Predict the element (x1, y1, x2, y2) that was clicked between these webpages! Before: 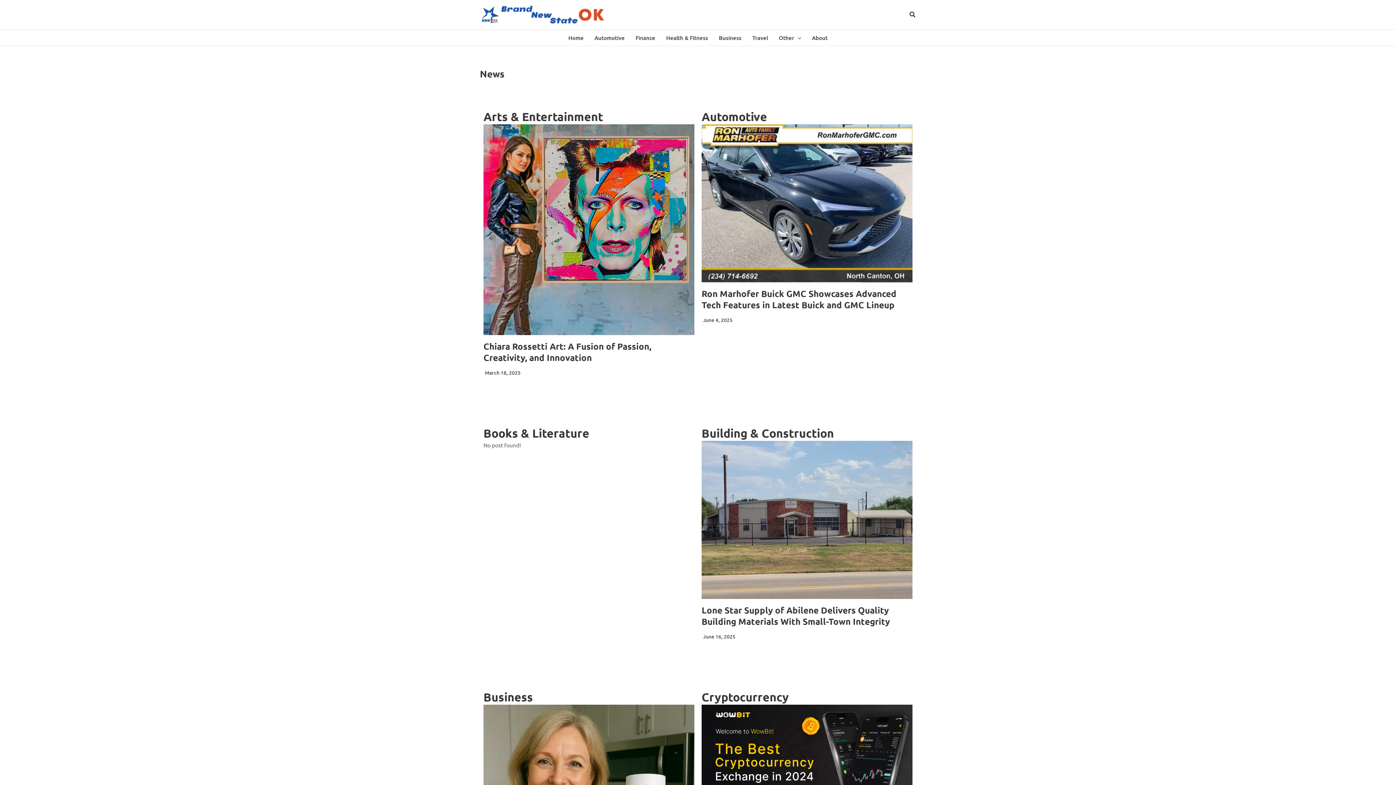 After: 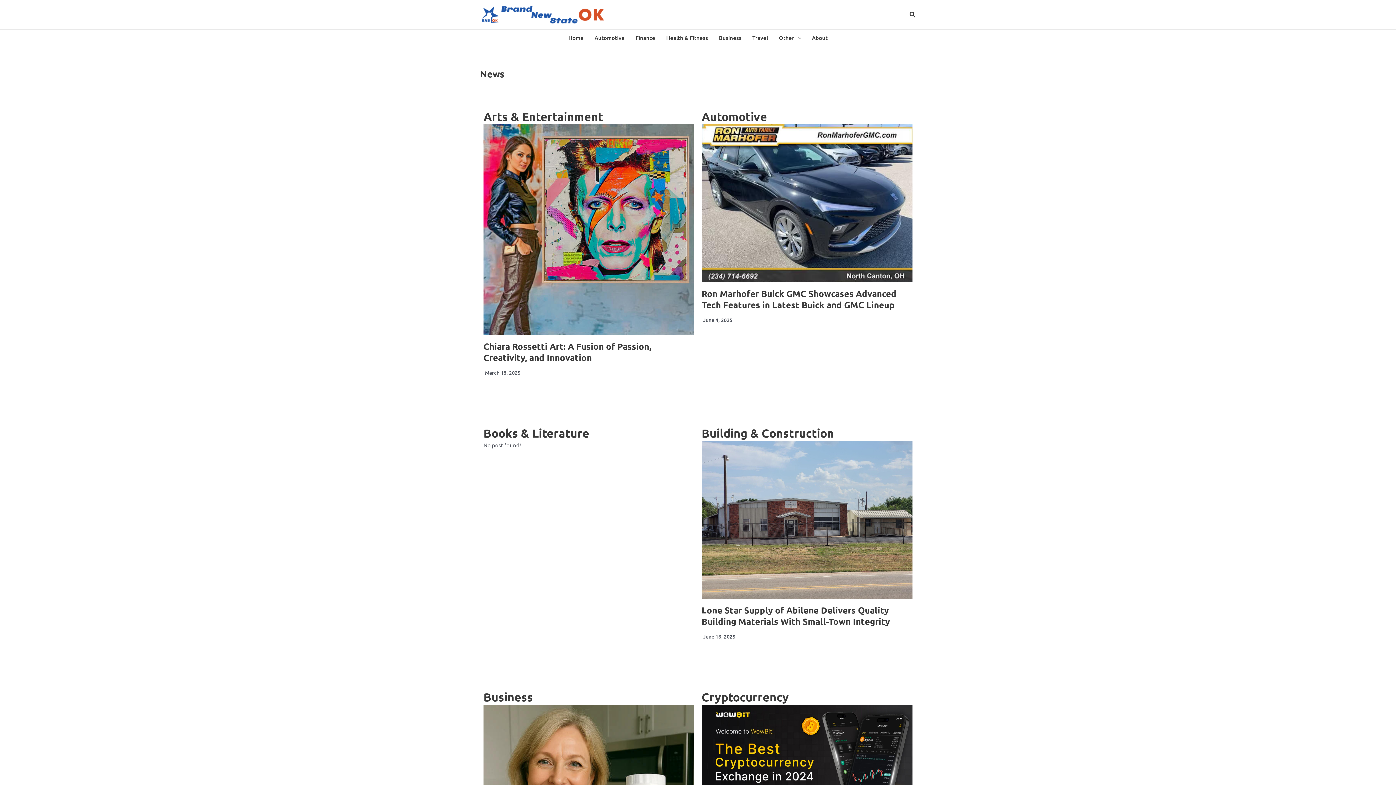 Action: bbox: (480, 10, 607, 17)